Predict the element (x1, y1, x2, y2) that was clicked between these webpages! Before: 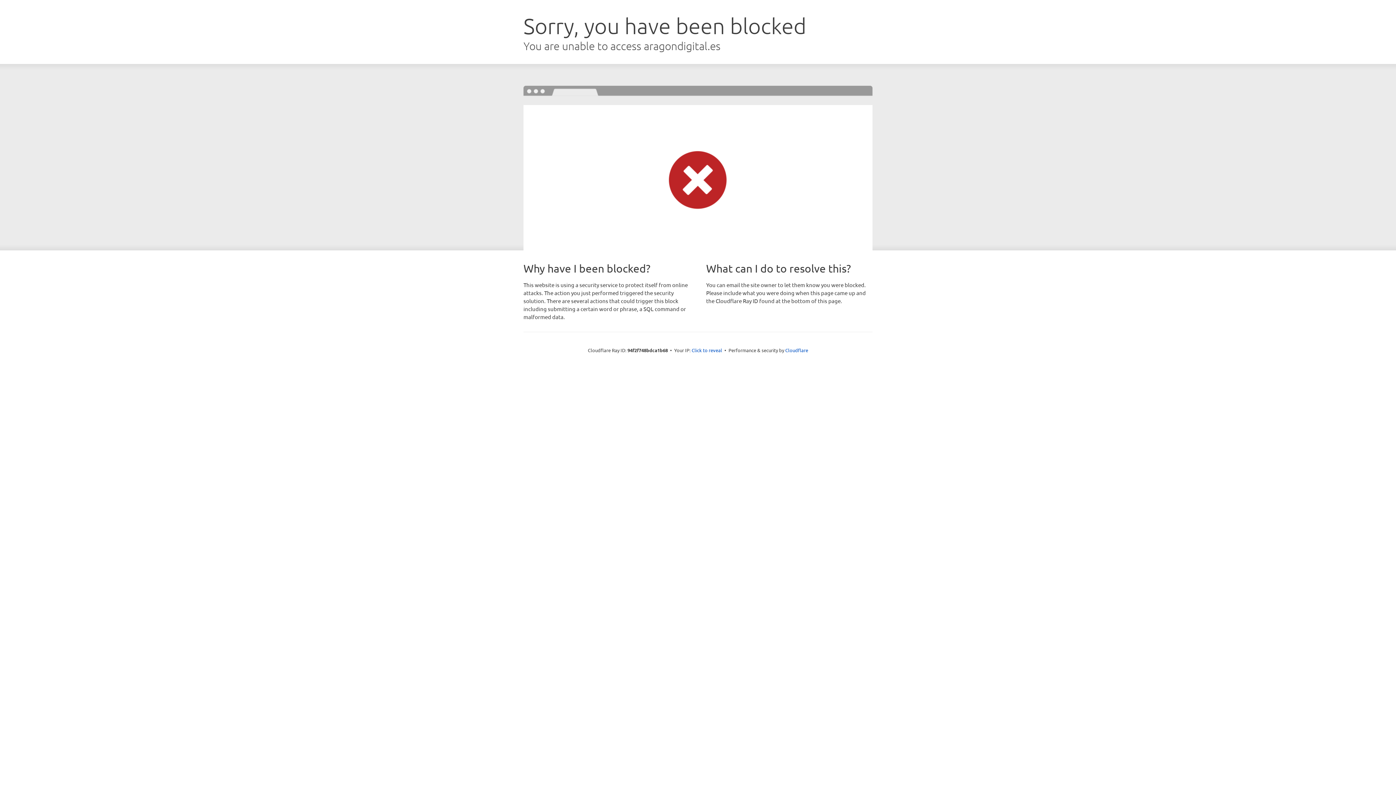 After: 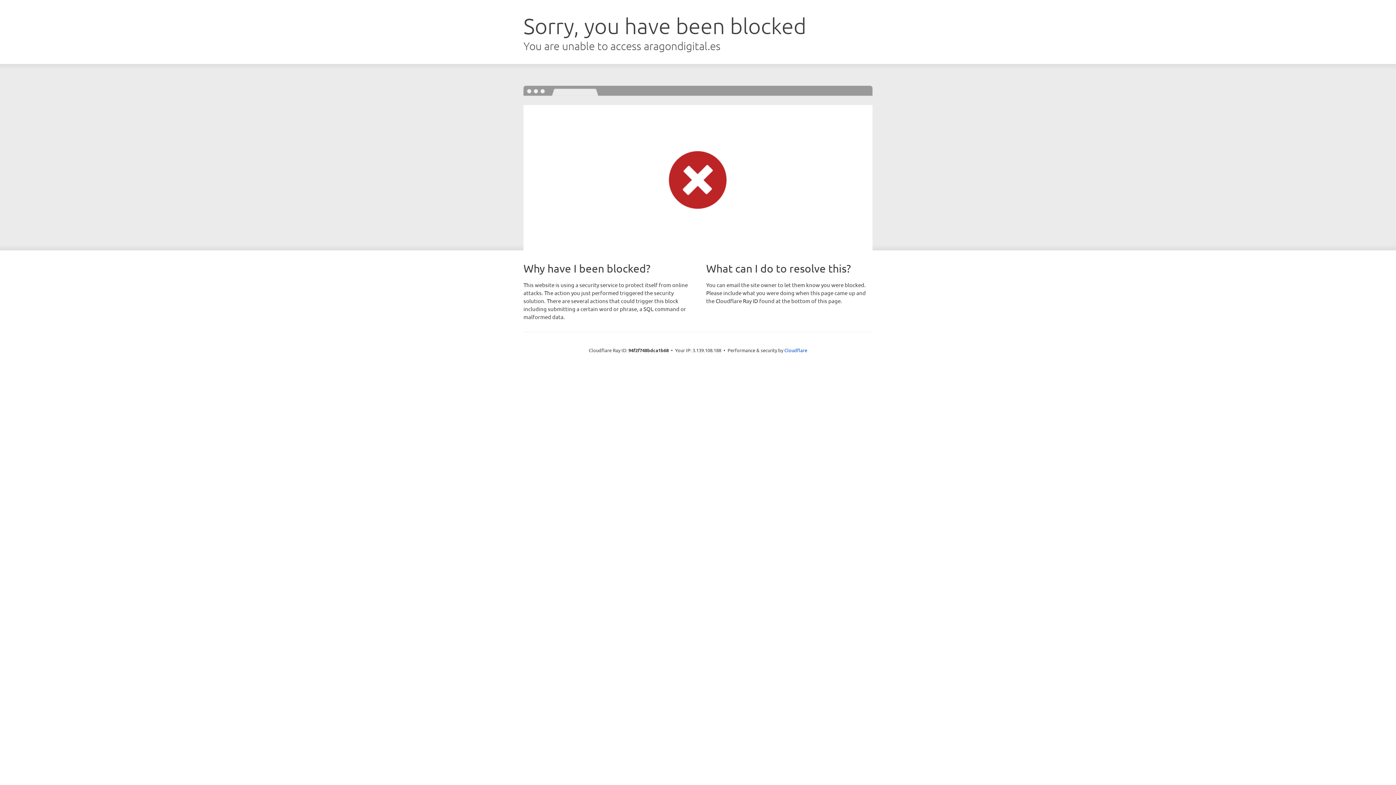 Action: bbox: (691, 346, 722, 353) label: Click to reveal